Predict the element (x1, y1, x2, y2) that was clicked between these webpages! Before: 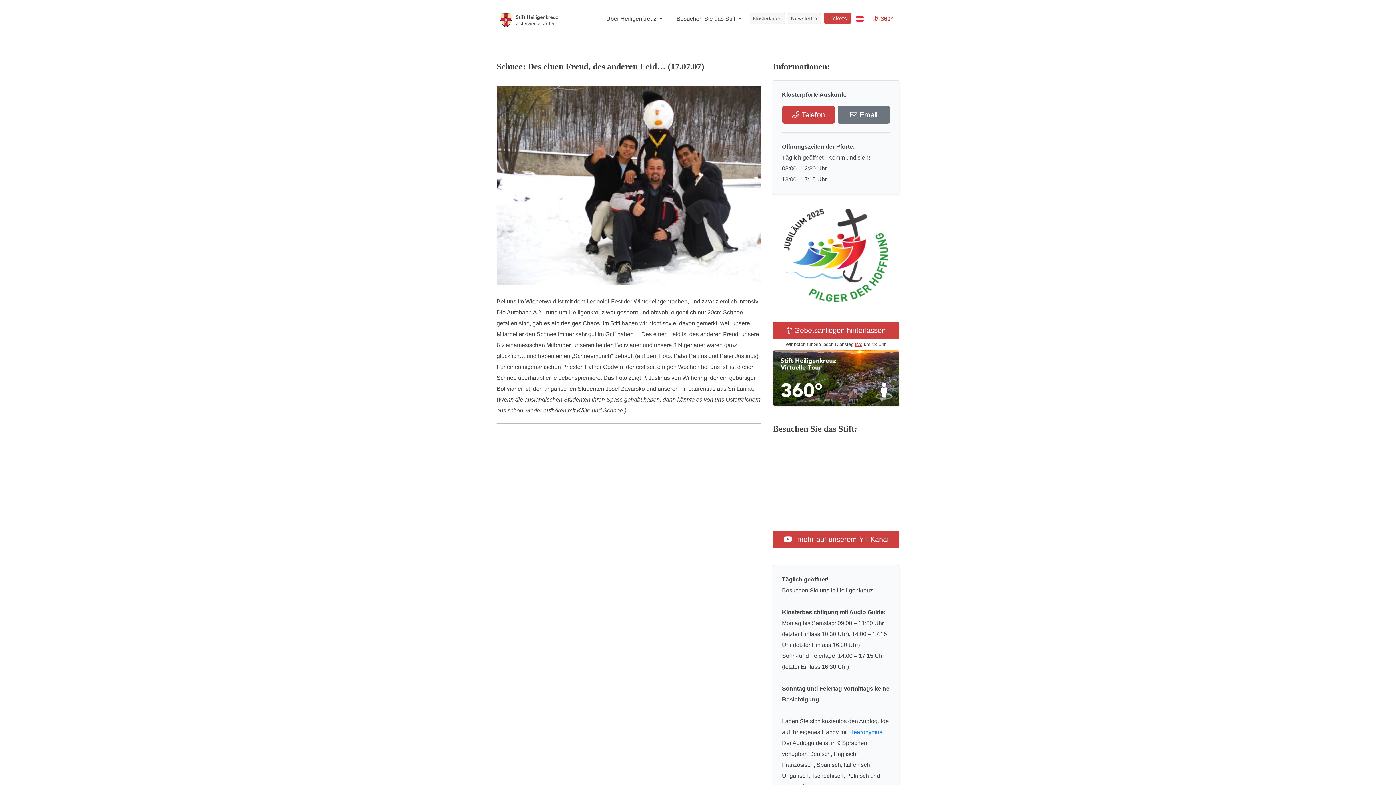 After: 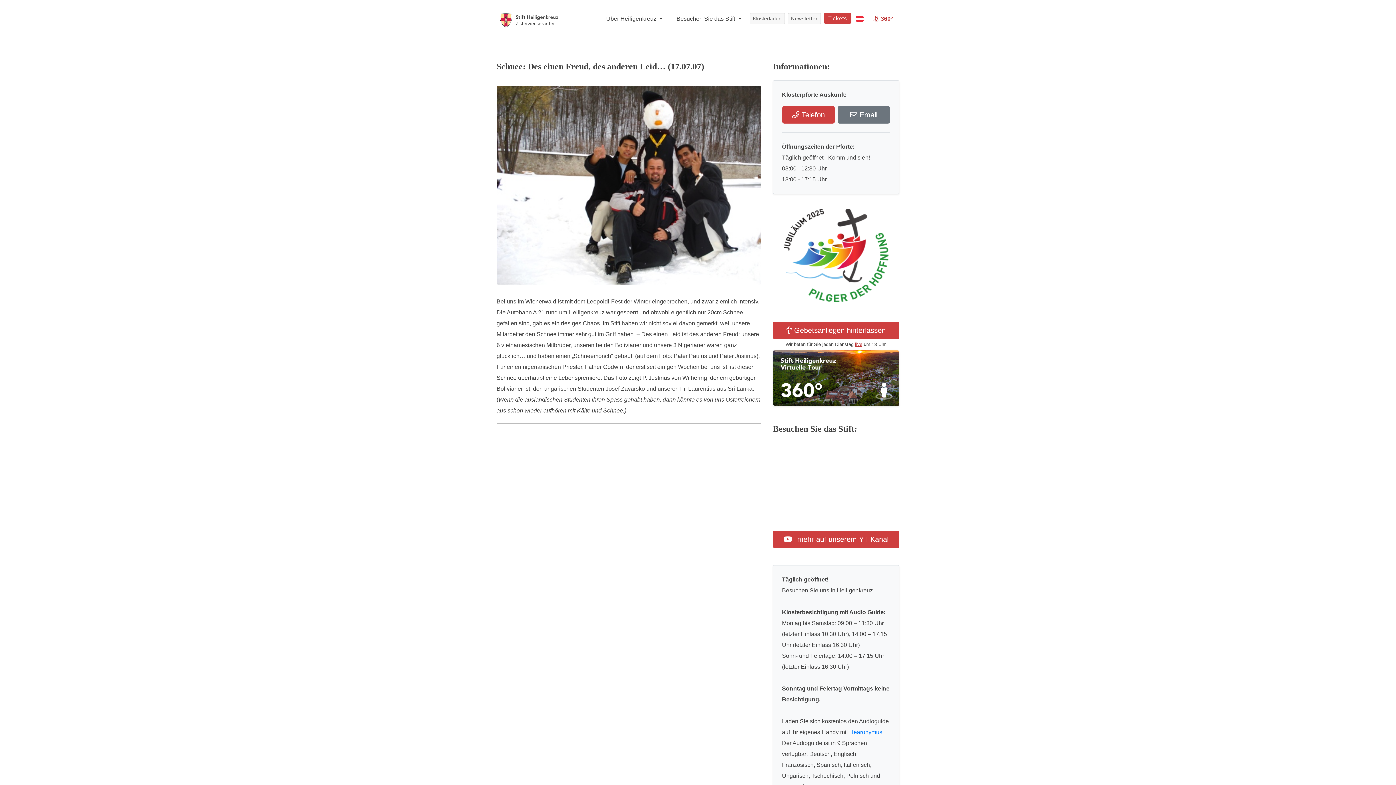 Action: label: Über Heiligenkreuz  bbox: (603, 11, 665, 26)